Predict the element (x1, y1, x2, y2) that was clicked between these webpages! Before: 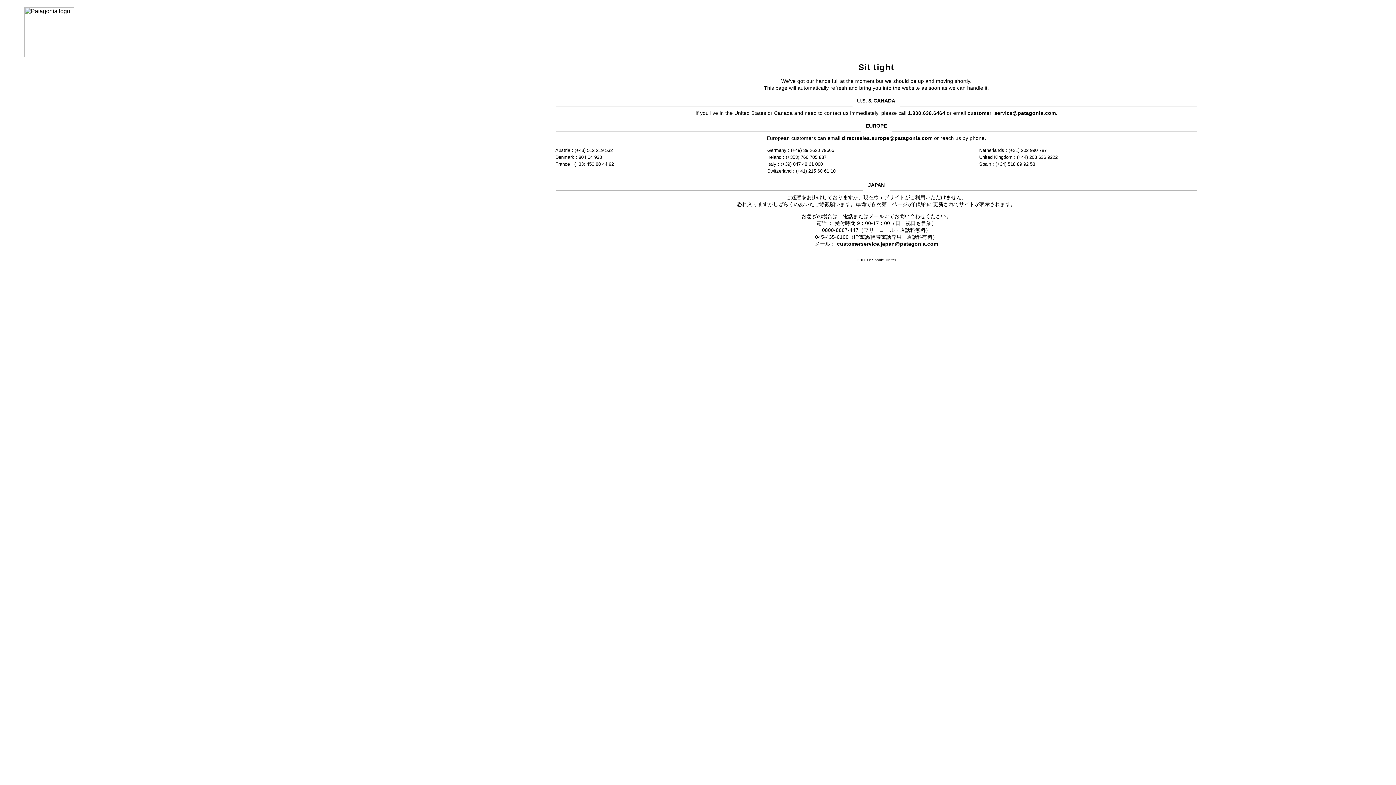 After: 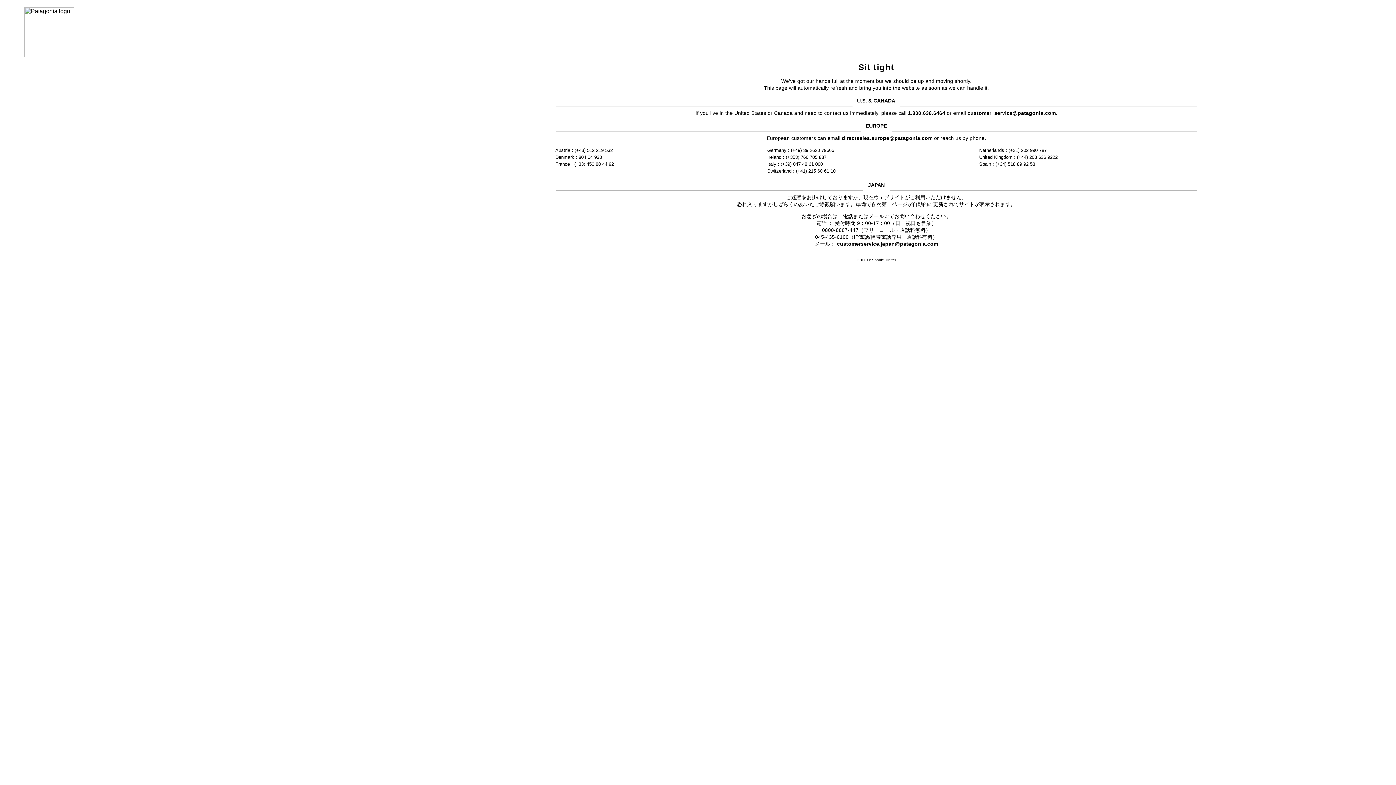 Action: bbox: (967, 110, 1056, 115) label: customer_service@patagonia.com